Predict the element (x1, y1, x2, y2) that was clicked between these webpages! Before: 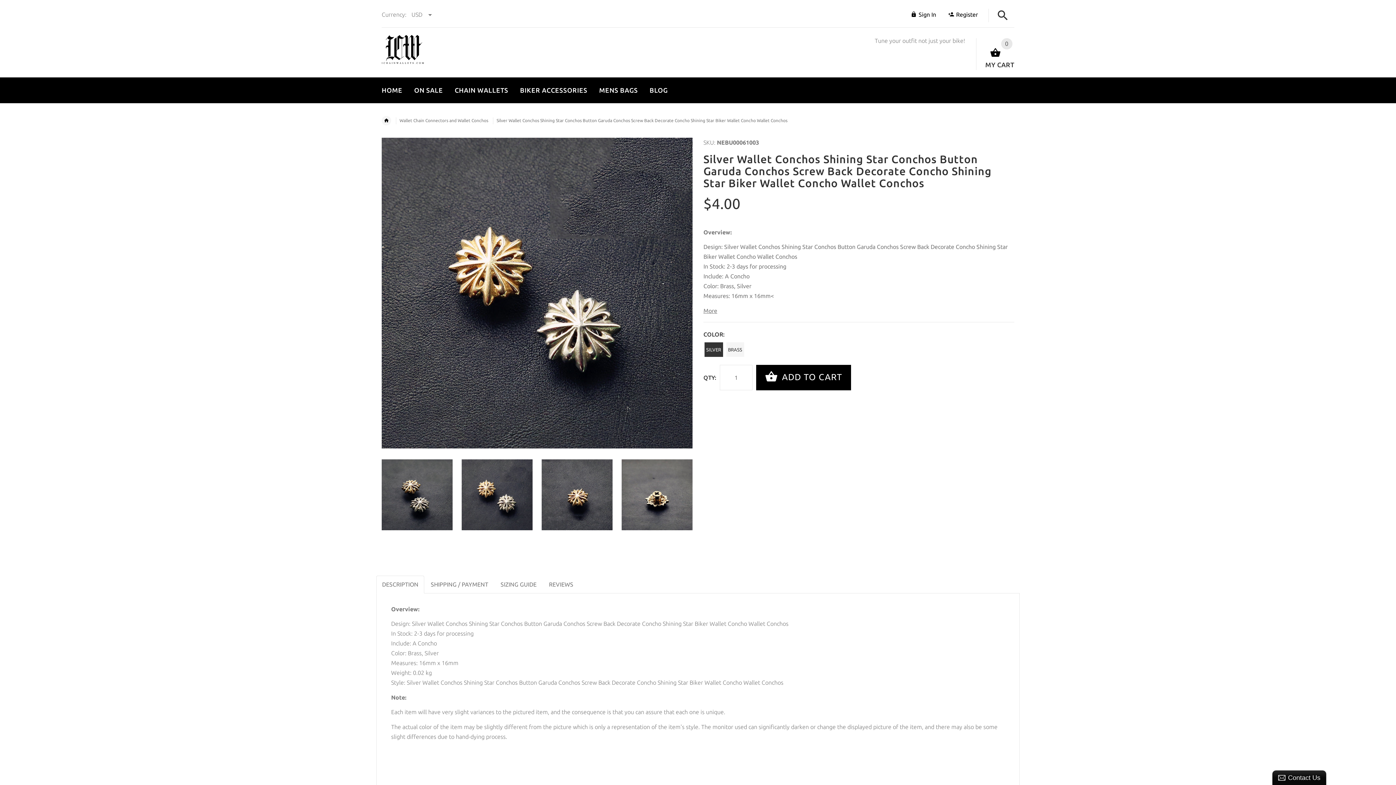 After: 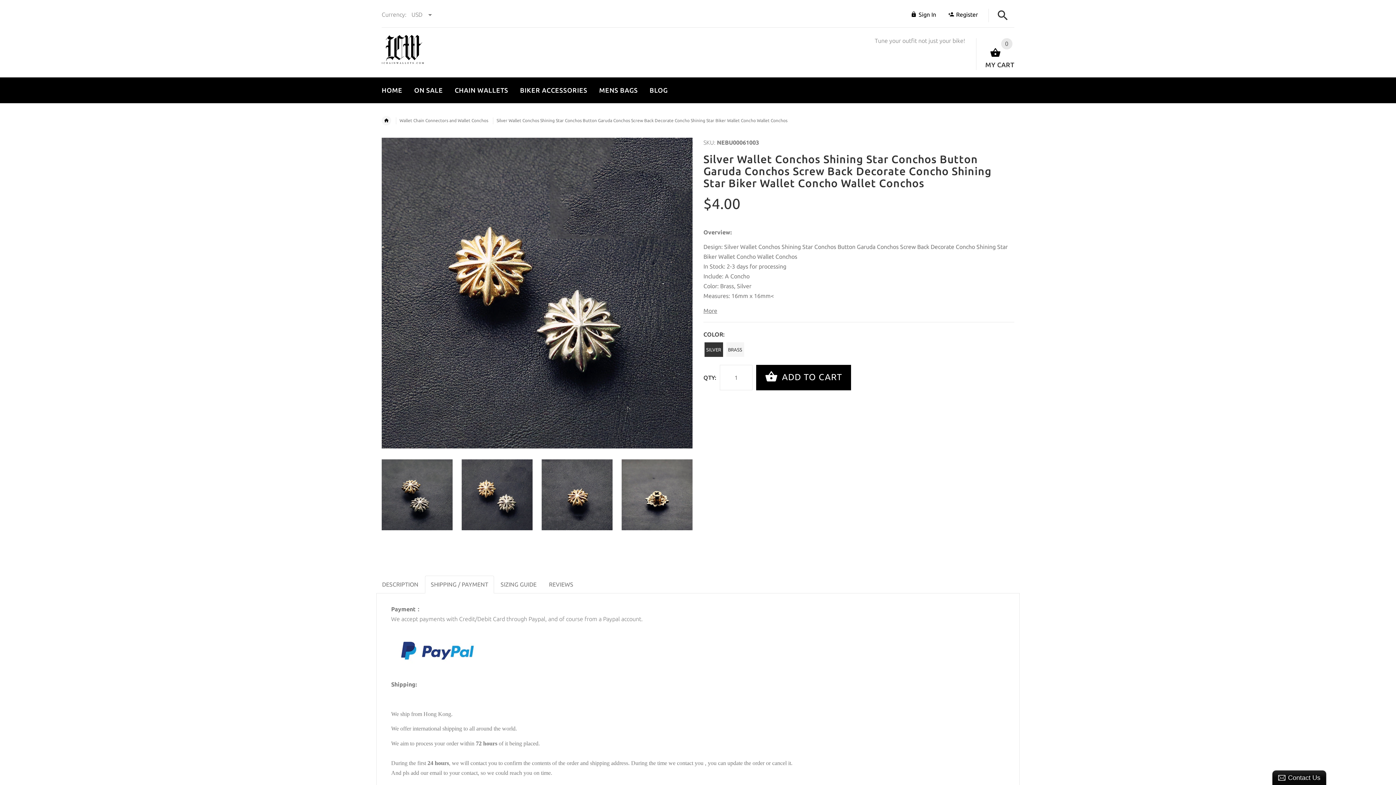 Action: bbox: (425, 575, 494, 593) label: SHIPPING / PAYMENT